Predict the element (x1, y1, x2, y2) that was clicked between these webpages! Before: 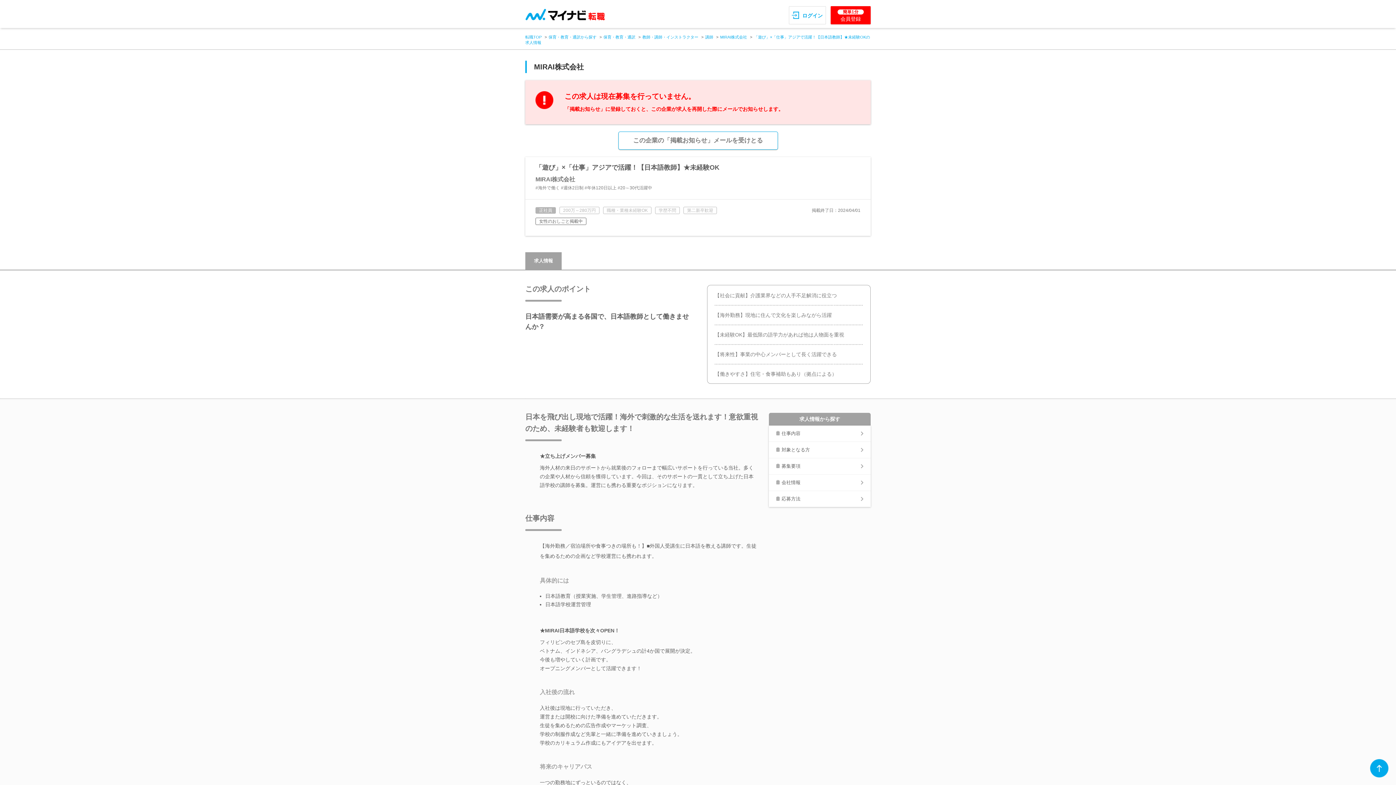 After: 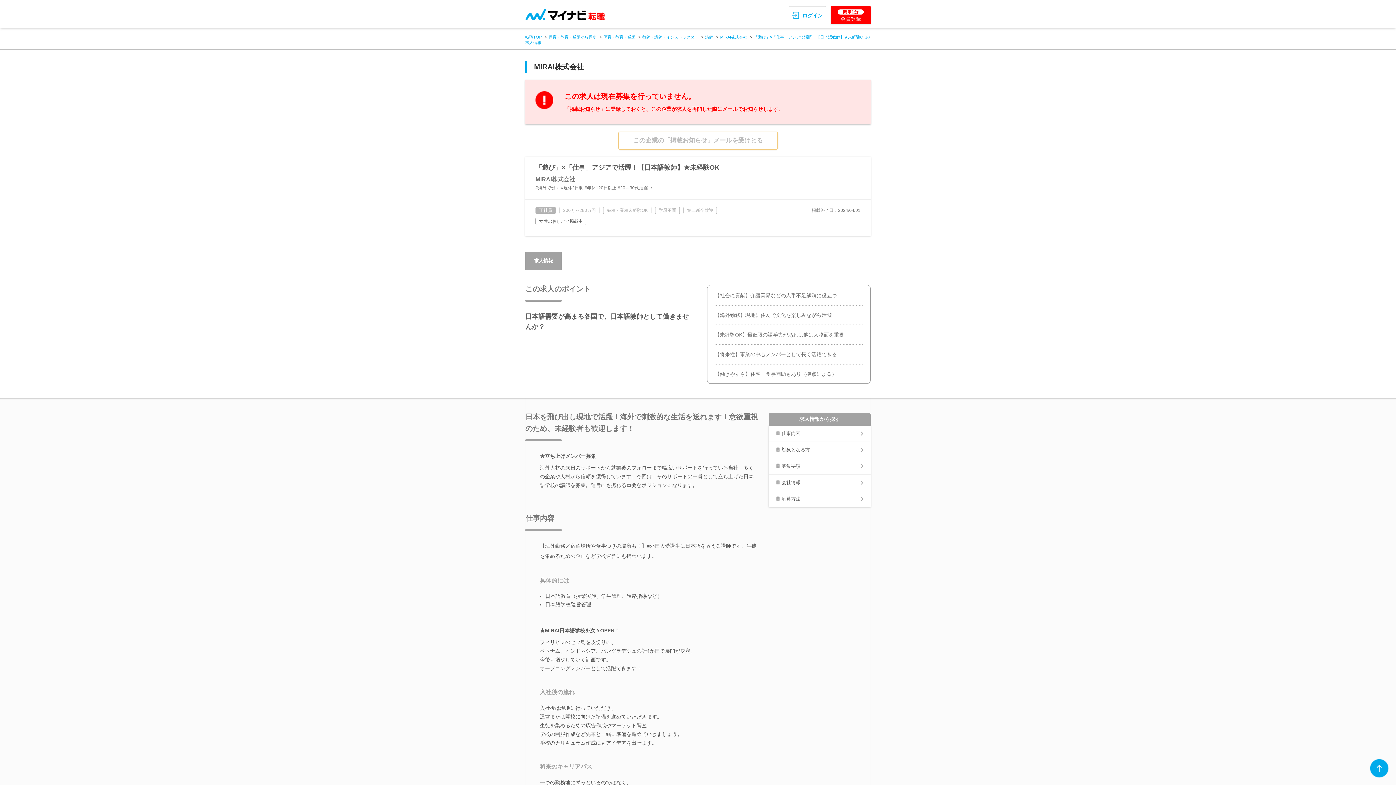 Action: bbox: (618, 131, 778, 149) label: この企業の「掲載お知らせ」メールを受けとる